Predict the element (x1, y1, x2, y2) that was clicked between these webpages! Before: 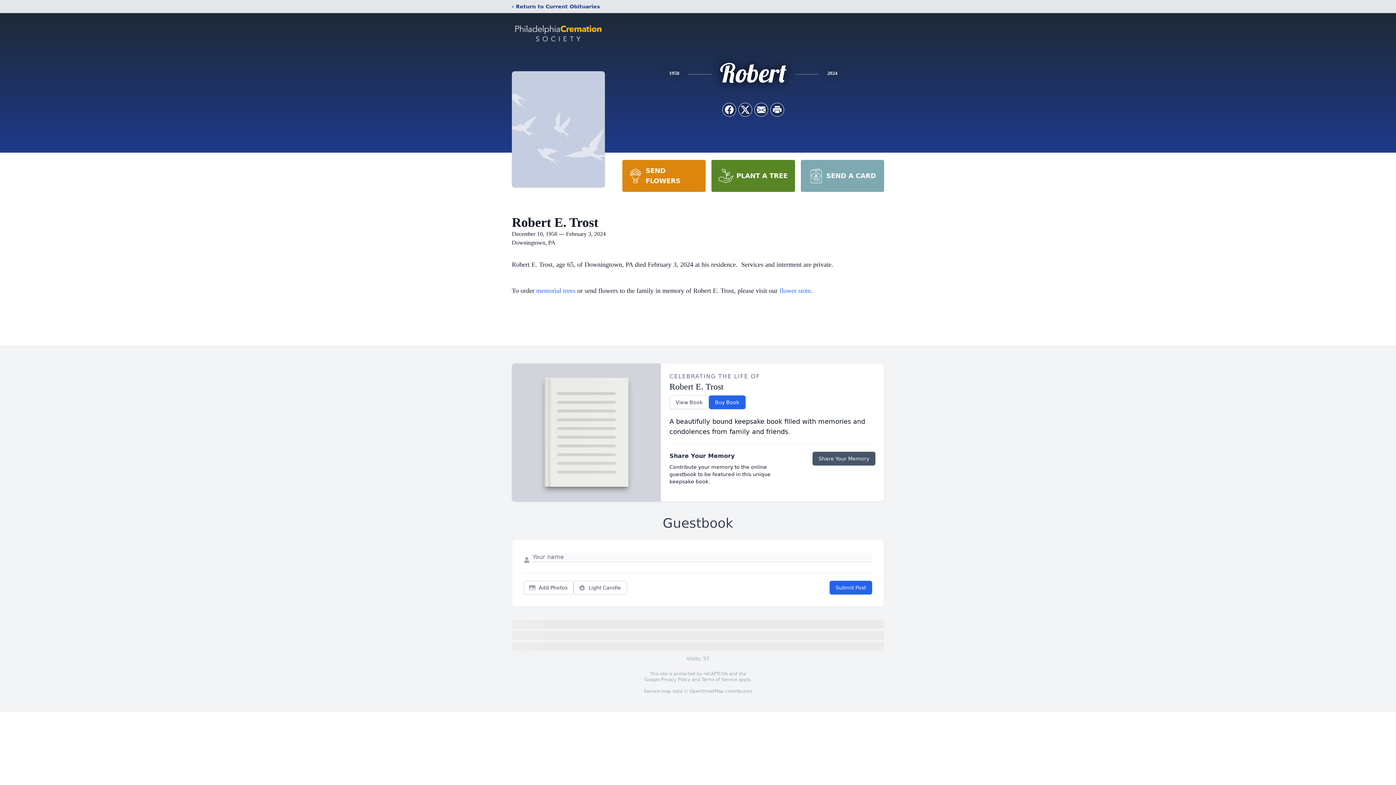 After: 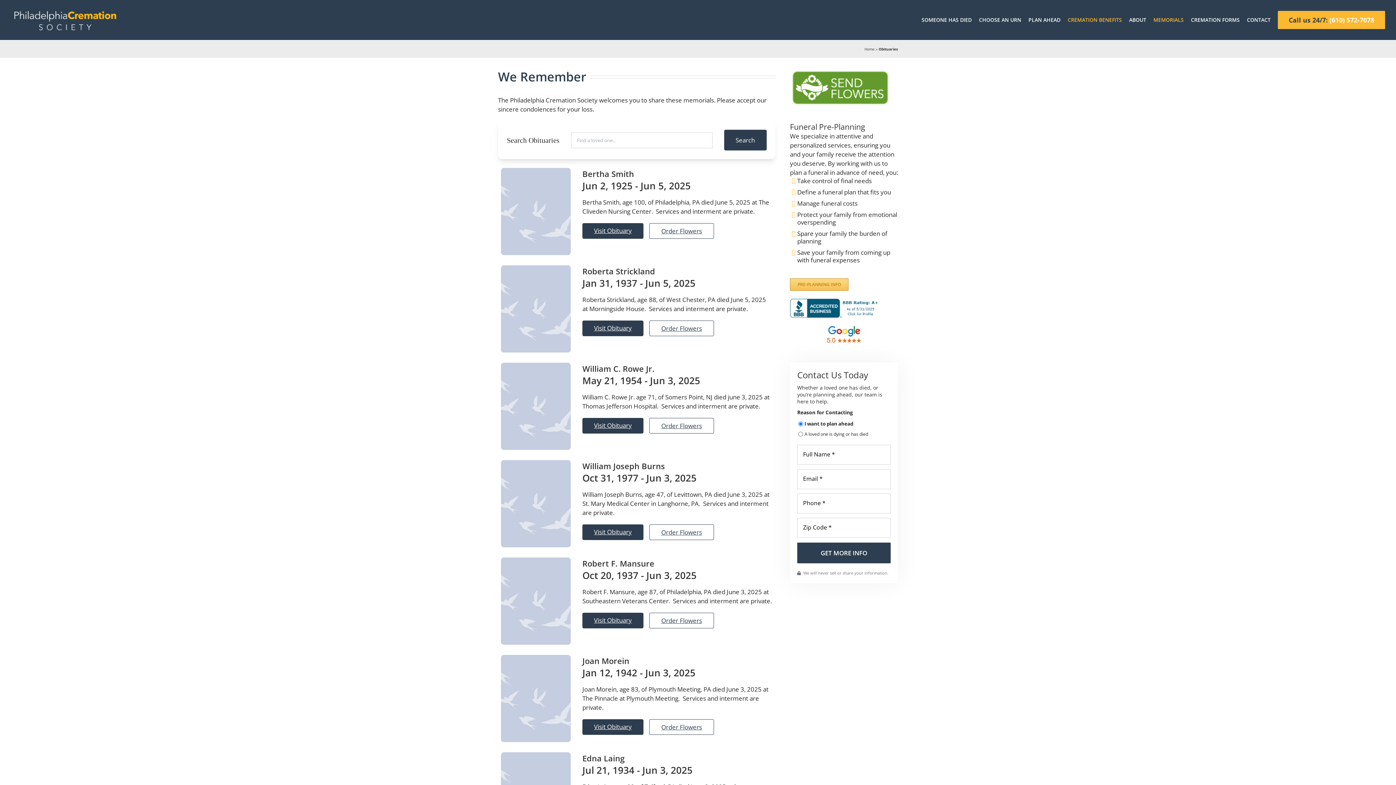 Action: label: ‹ Return to Current Obituaries bbox: (512, 2, 600, 10)